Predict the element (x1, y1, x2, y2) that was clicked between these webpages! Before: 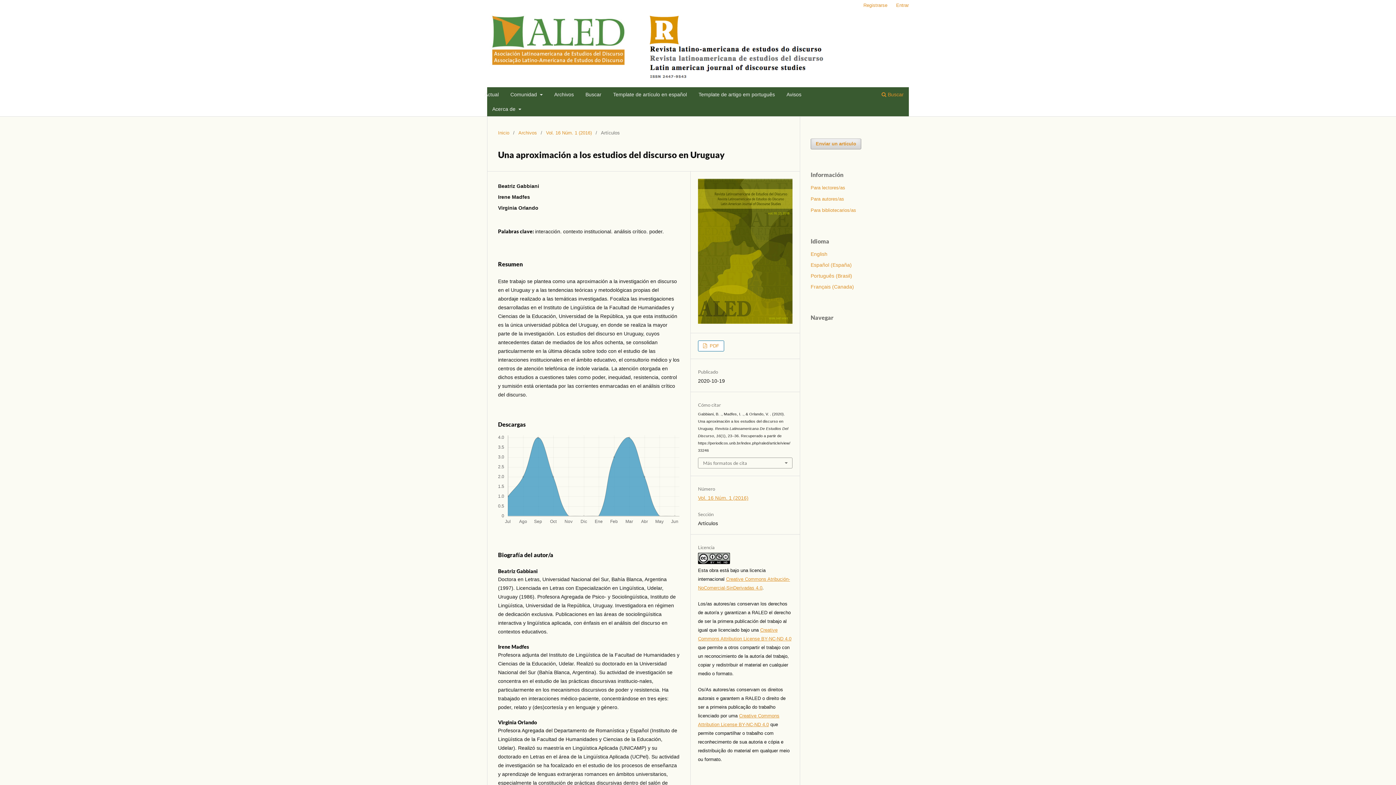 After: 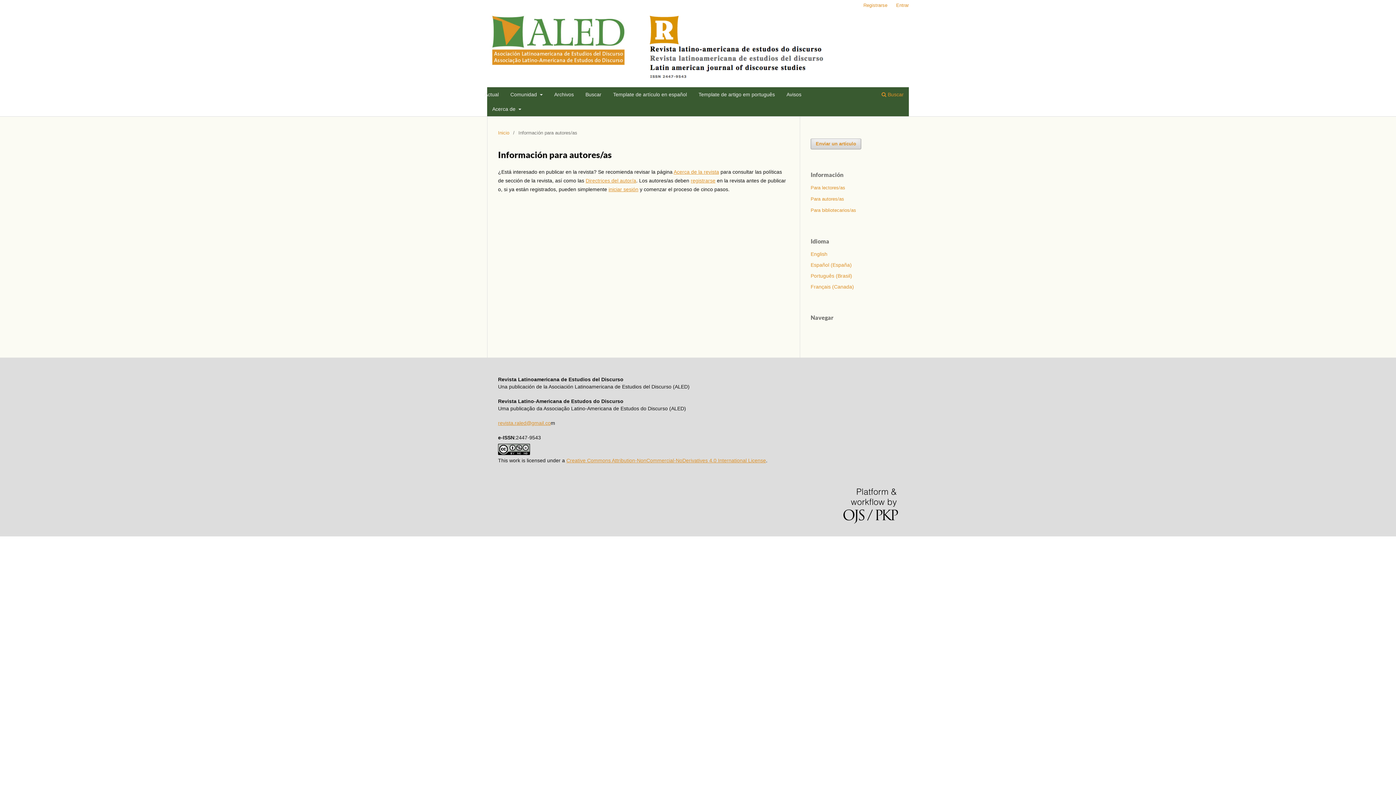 Action: label: Para autores/as bbox: (810, 196, 844, 201)